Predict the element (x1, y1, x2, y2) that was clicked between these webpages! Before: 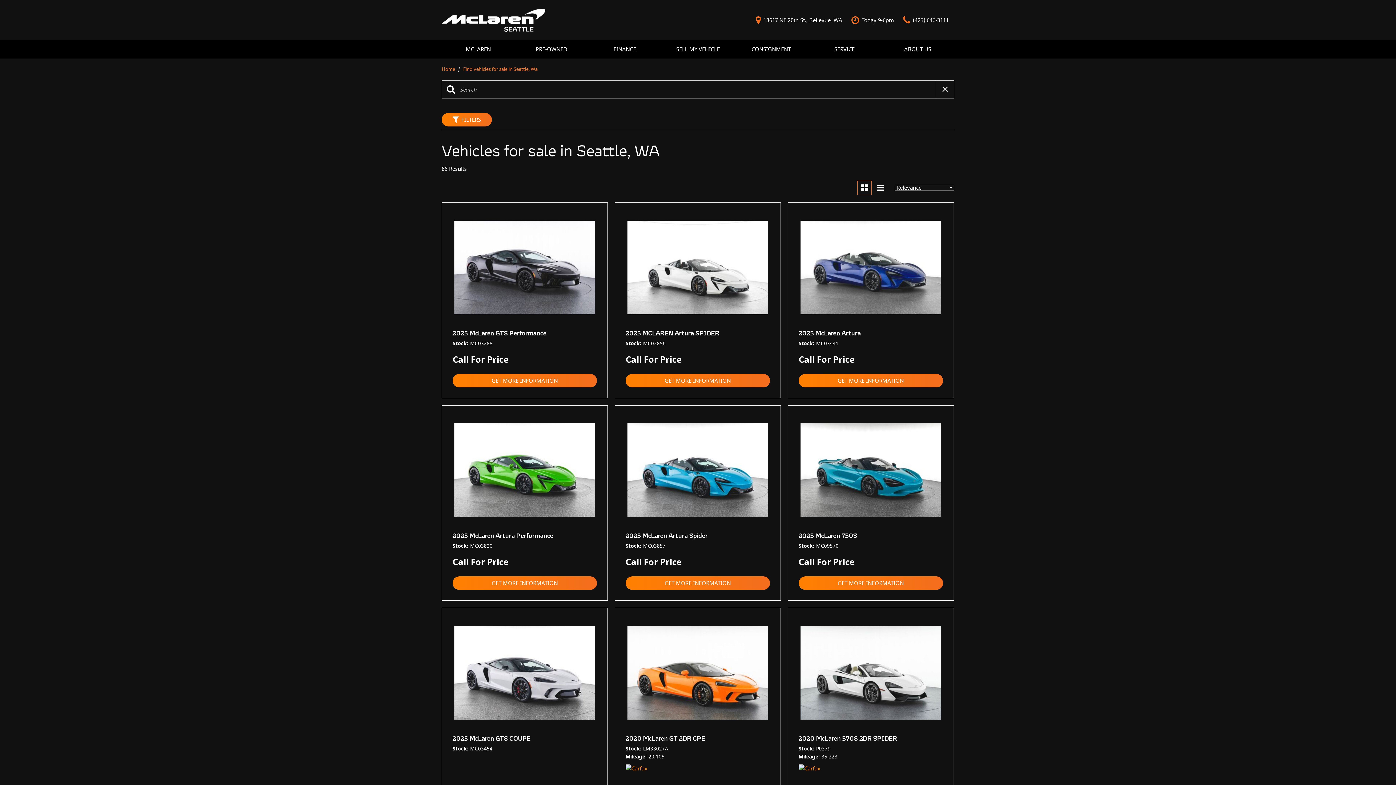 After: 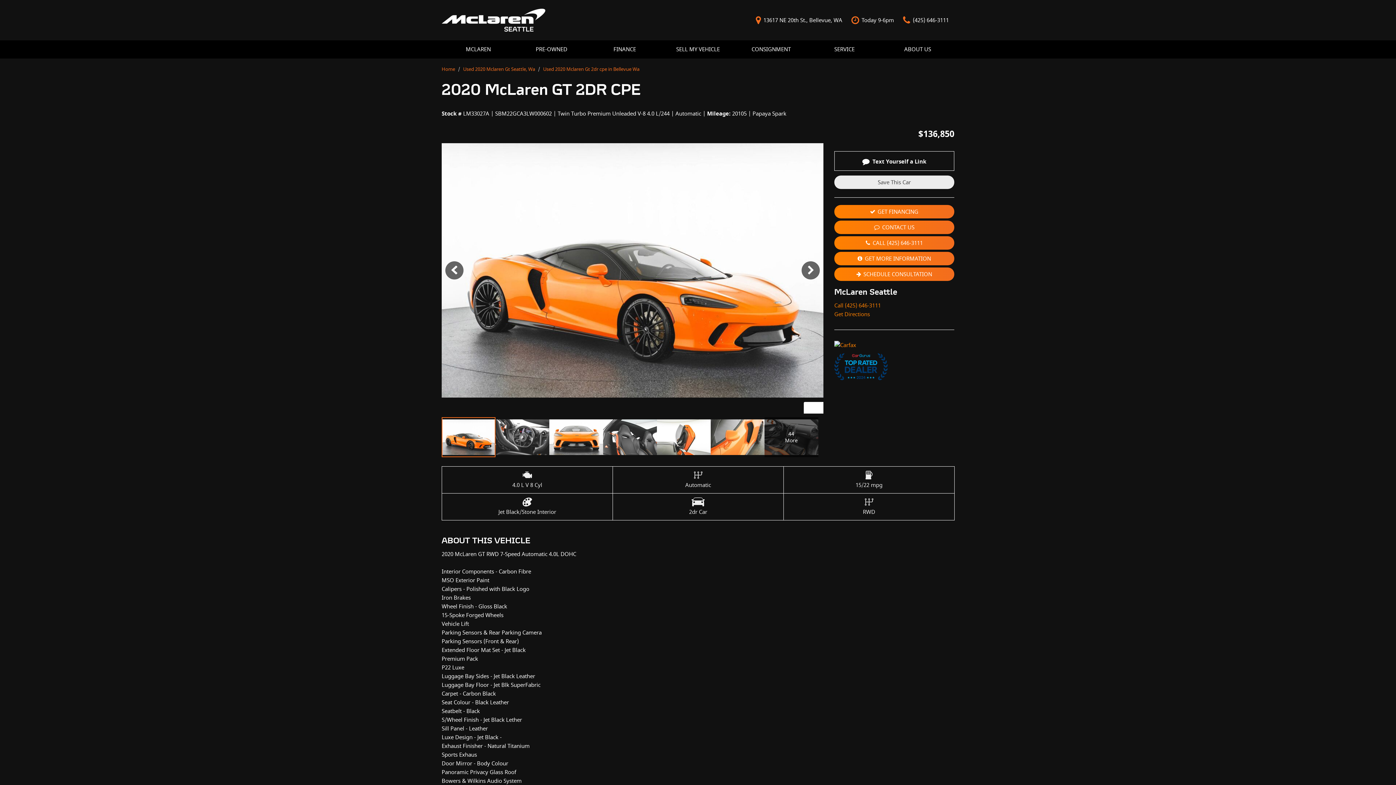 Action: bbox: (625, 619, 770, 727)